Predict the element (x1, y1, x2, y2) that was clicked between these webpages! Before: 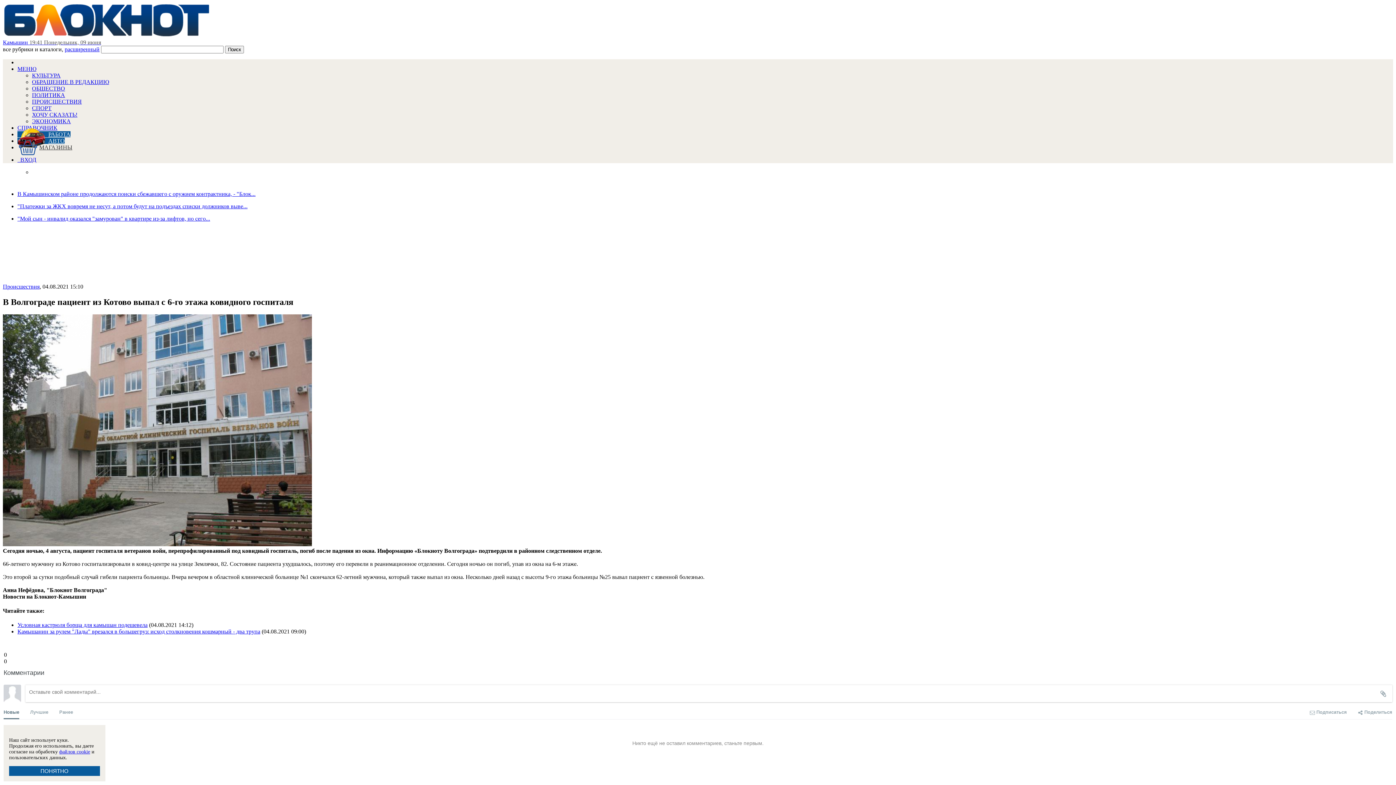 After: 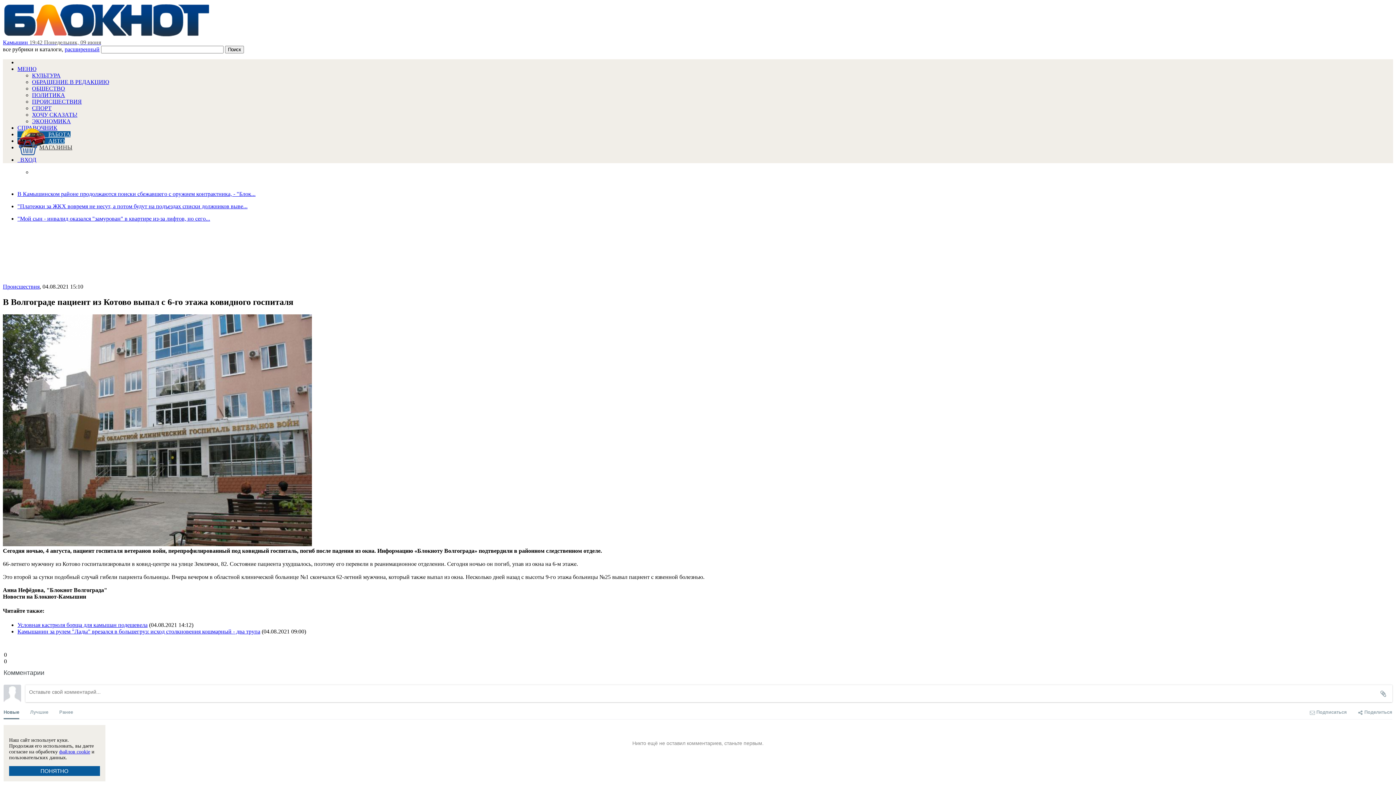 Action: label: АВТО bbox: (17, 137, 64, 144)